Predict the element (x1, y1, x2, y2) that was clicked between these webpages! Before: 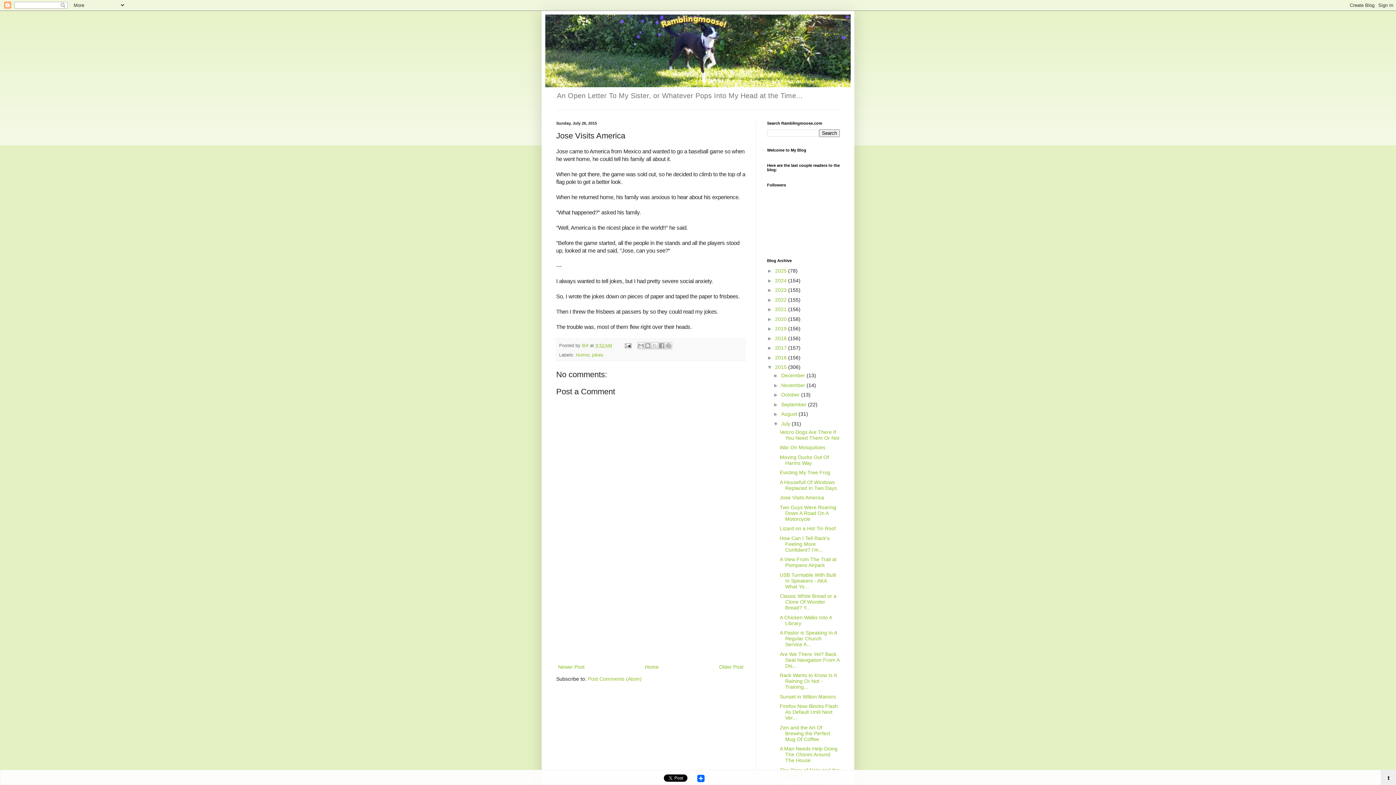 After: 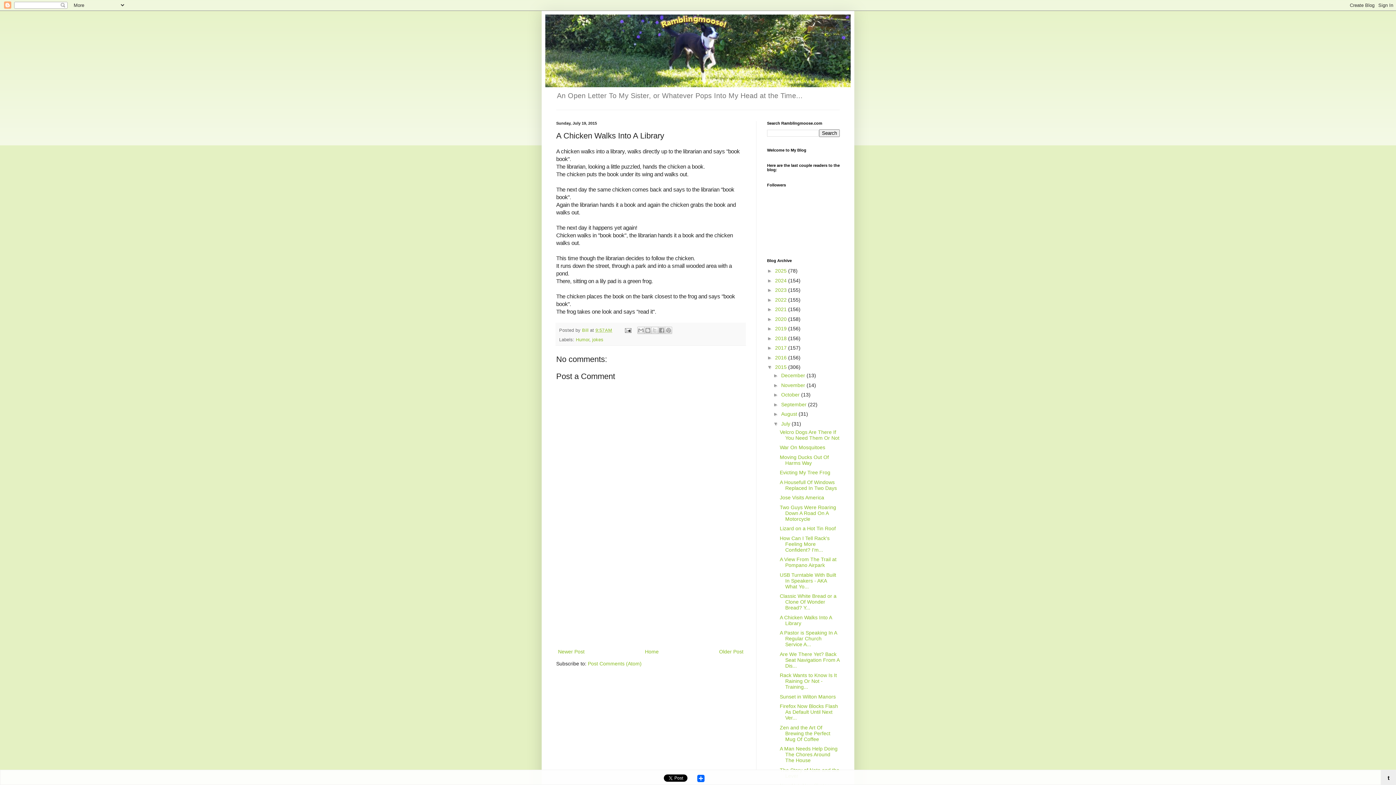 Action: bbox: (779, 614, 831, 626) label: A Chicken Walks Into A Library